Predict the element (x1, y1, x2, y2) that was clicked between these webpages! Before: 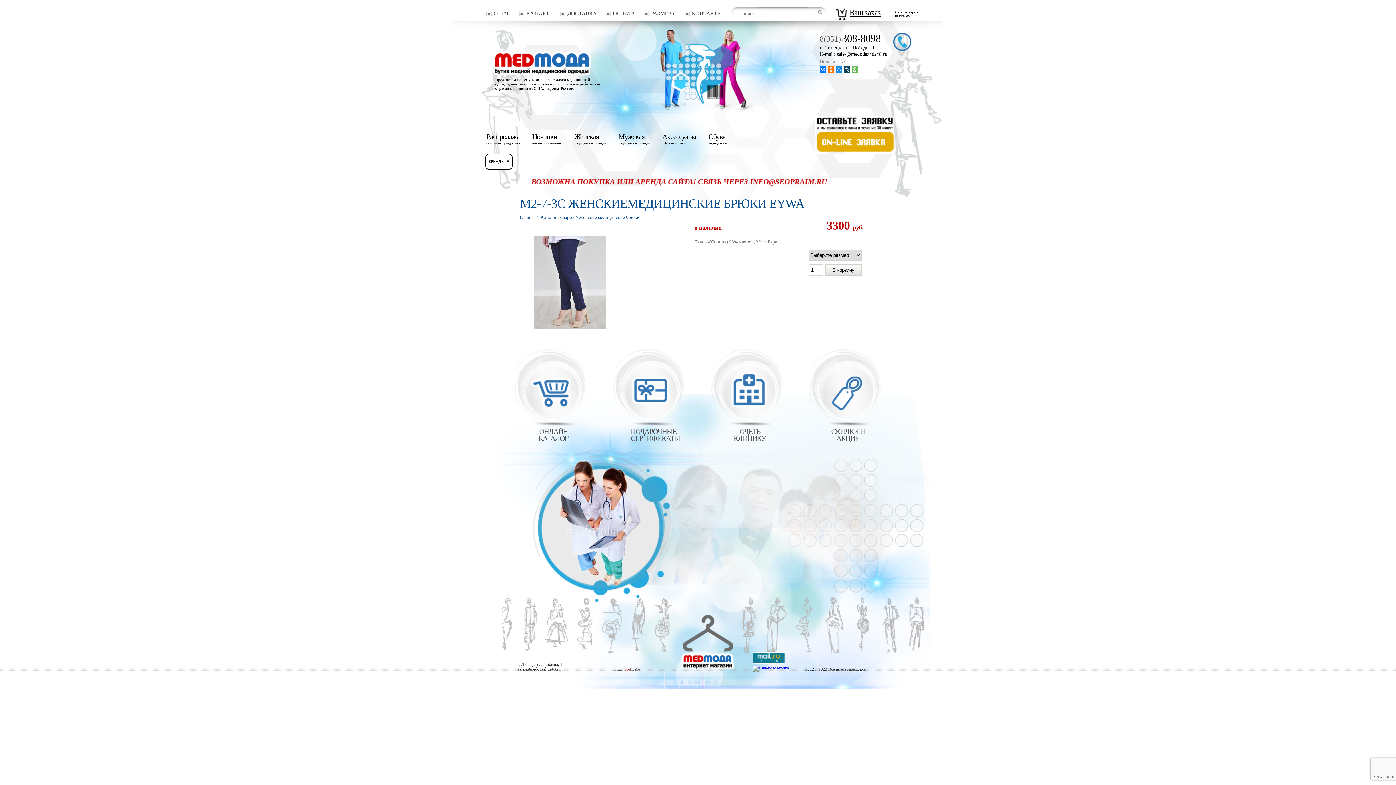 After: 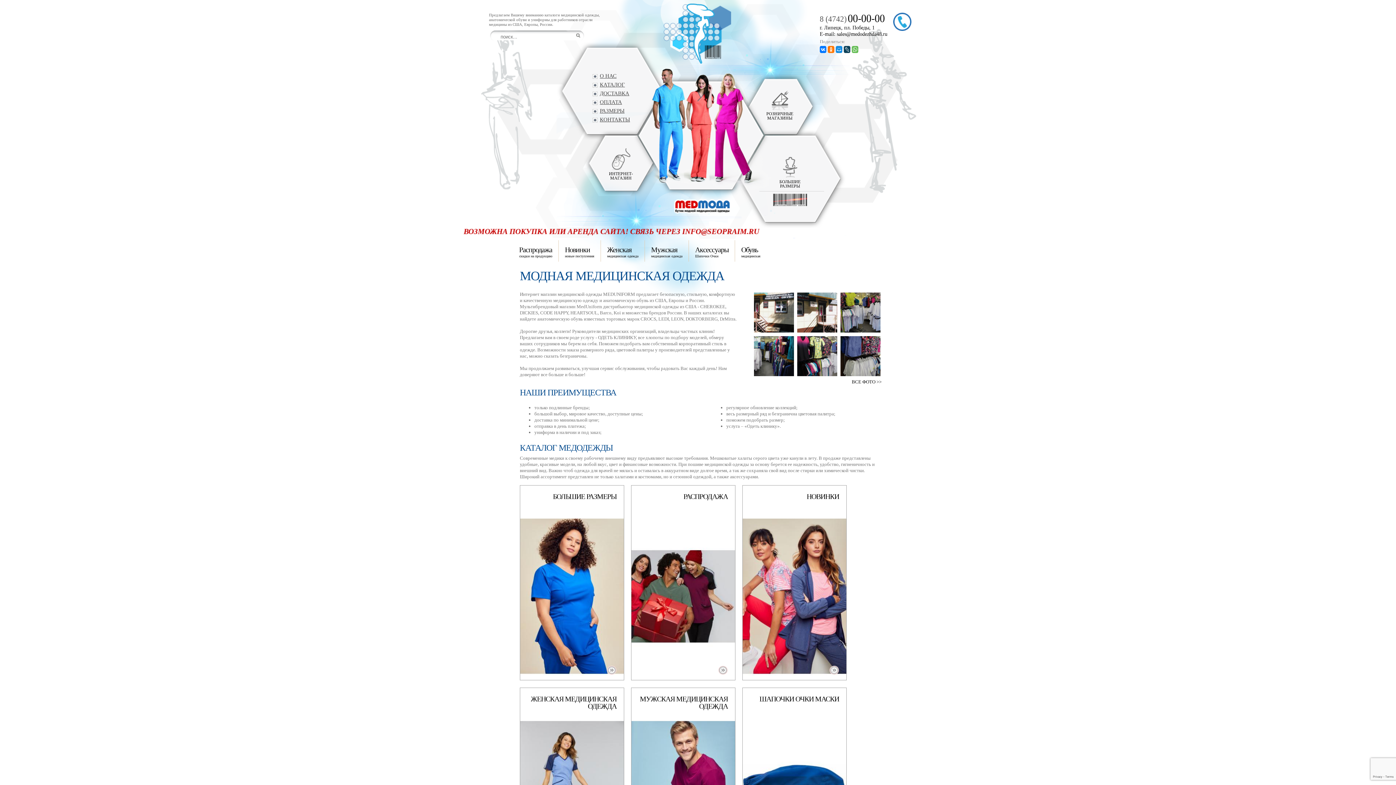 Action: label: ВОЗМОЖНА ПОКУПКА ИЛИ АРЕНДА САЙТА! СВЯЗЬ ЧЕРЕЗ INFO@SEOPRAIM.RU bbox: (452, 182, 943, 191)